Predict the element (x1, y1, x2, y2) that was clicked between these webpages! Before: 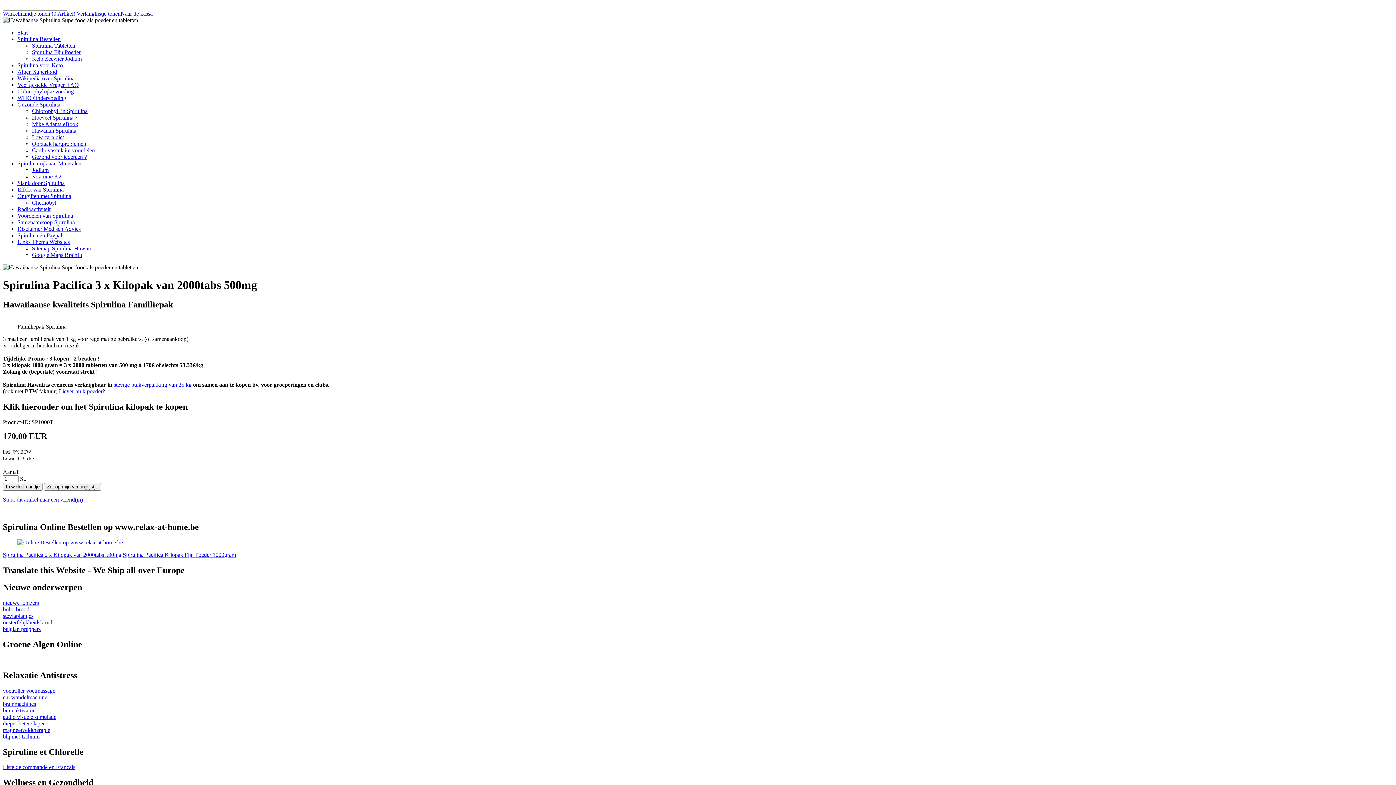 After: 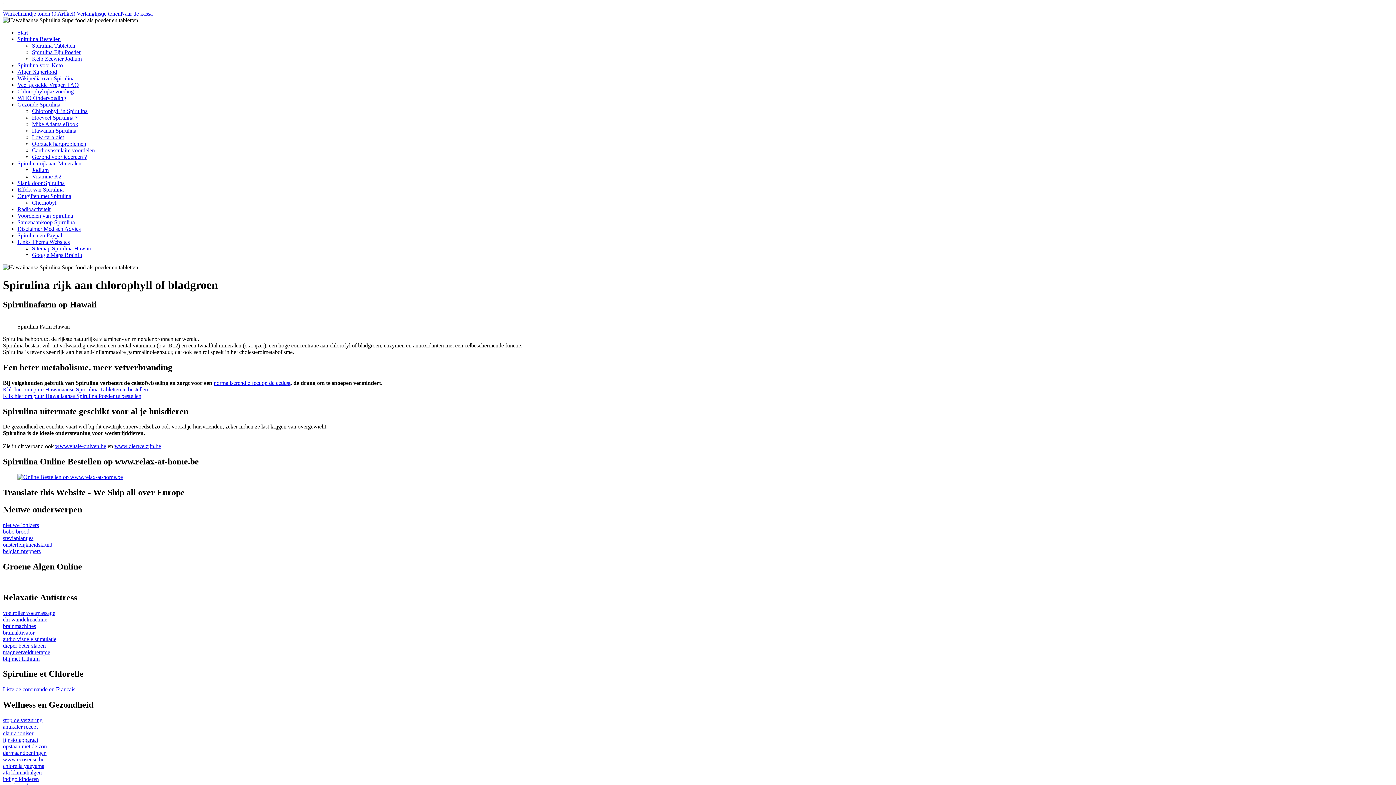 Action: label: Chlorophyll in Spirulina bbox: (32, 108, 87, 114)